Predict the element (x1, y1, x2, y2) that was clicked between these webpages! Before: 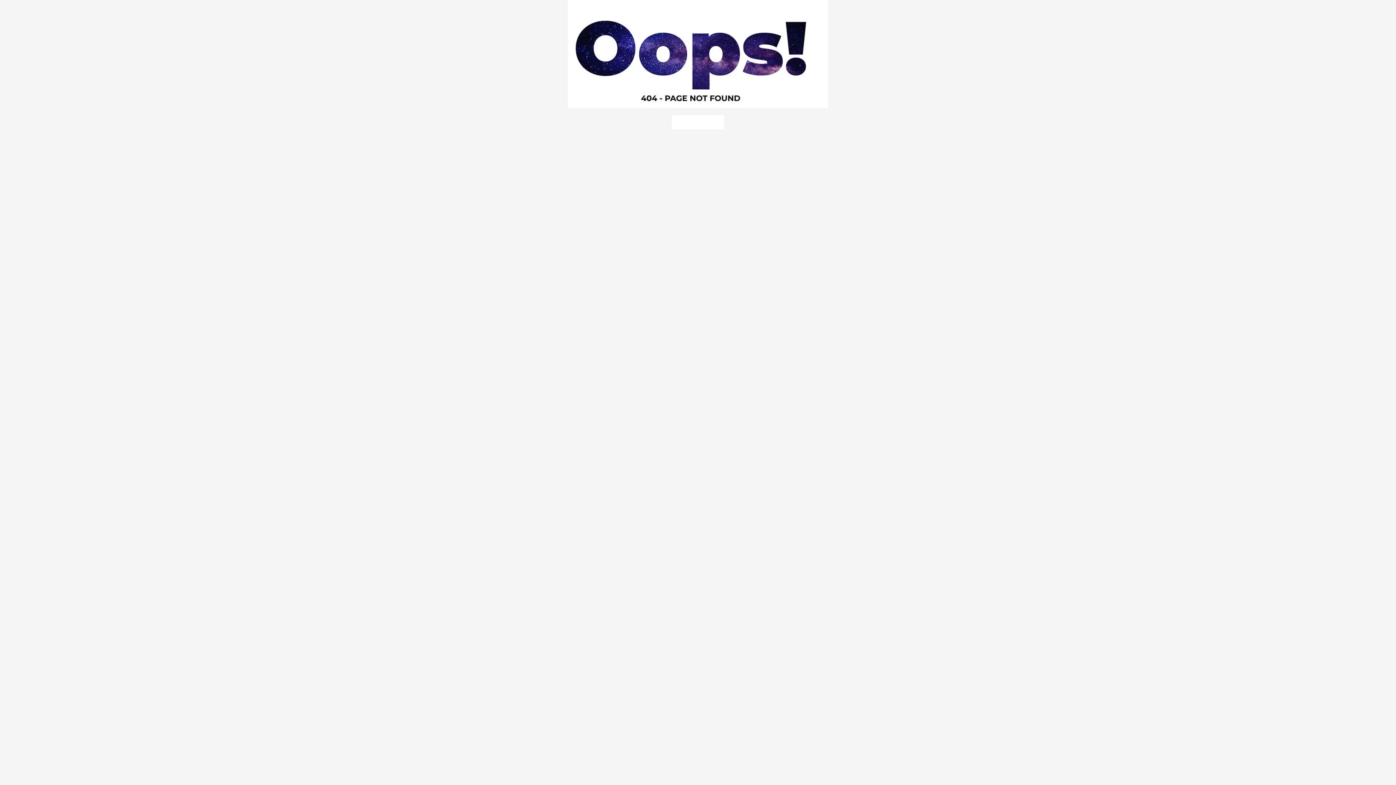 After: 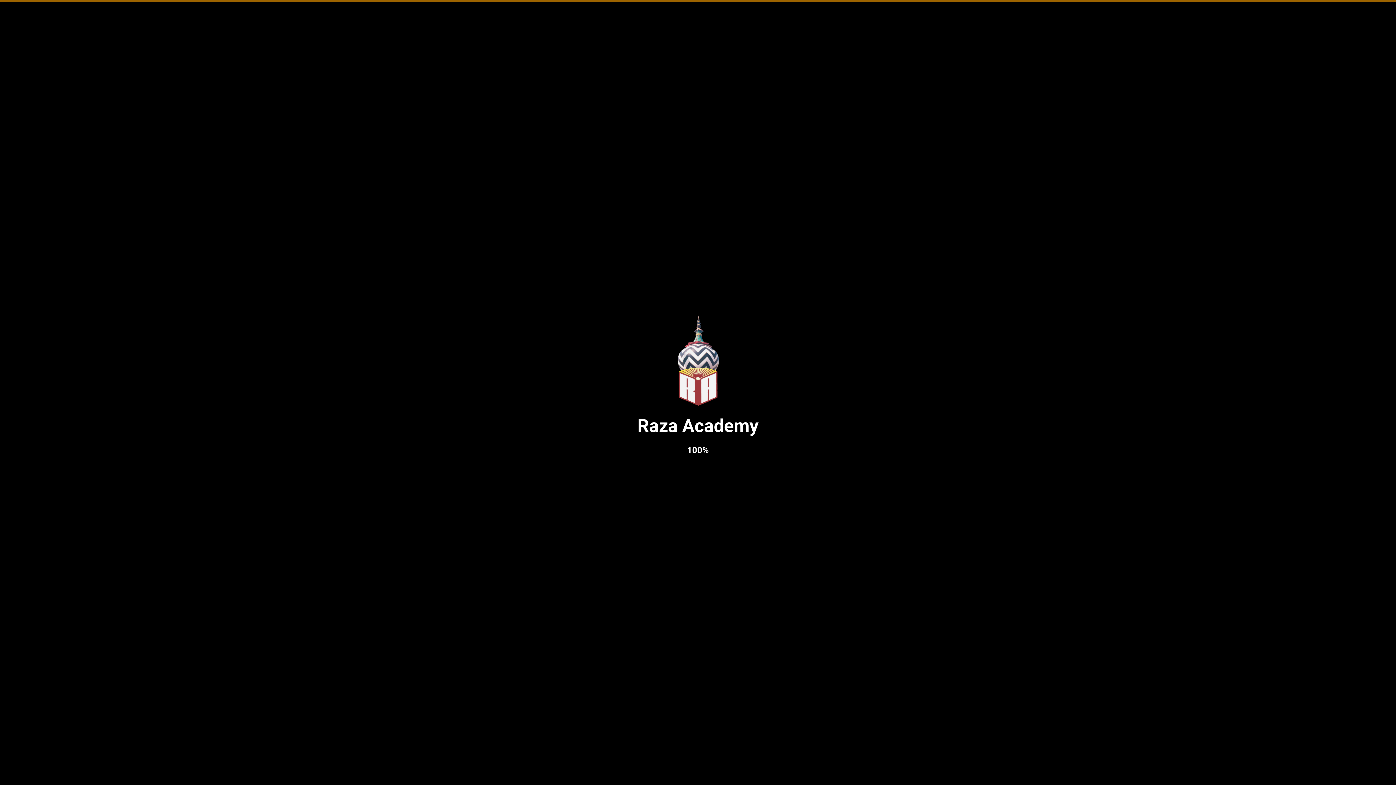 Action: label: Back to Home bbox: (672, 115, 724, 129)